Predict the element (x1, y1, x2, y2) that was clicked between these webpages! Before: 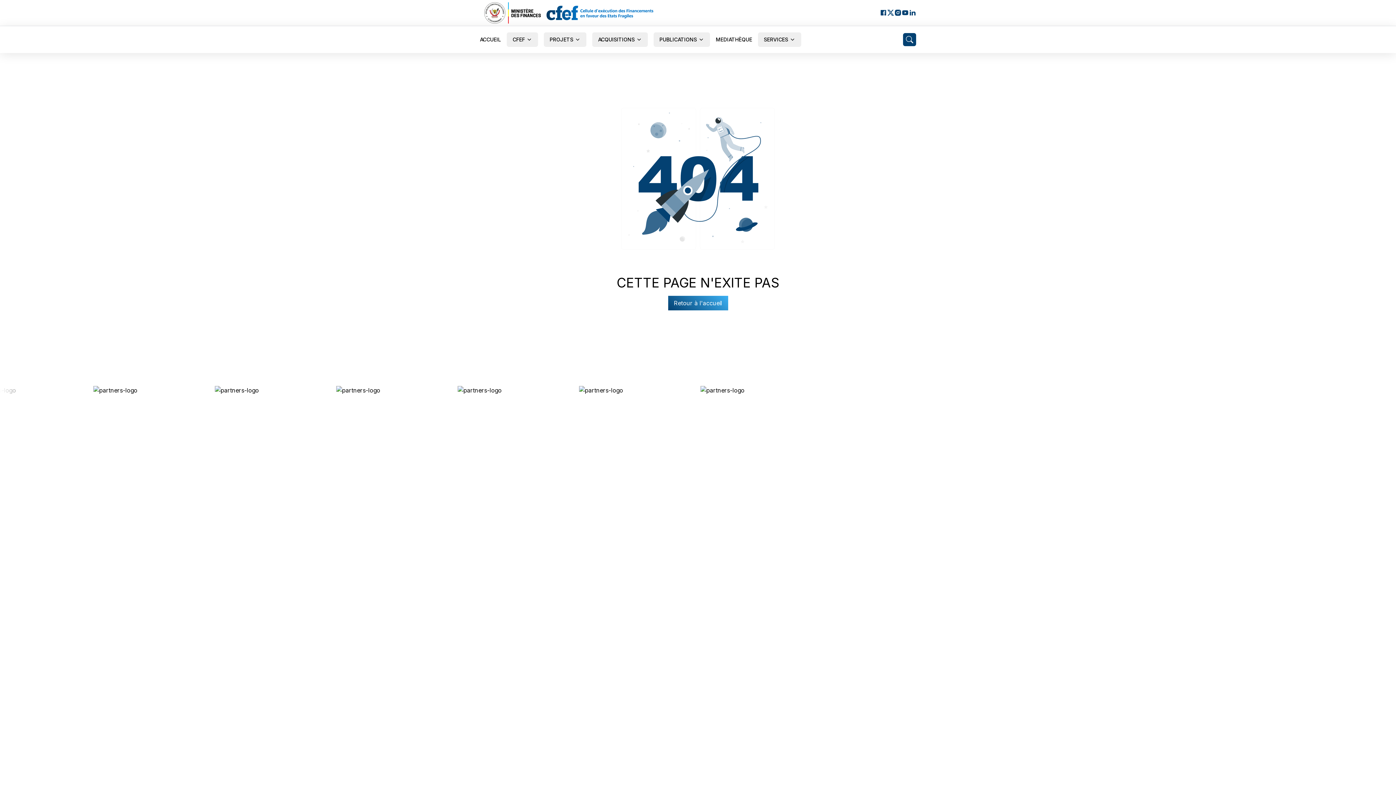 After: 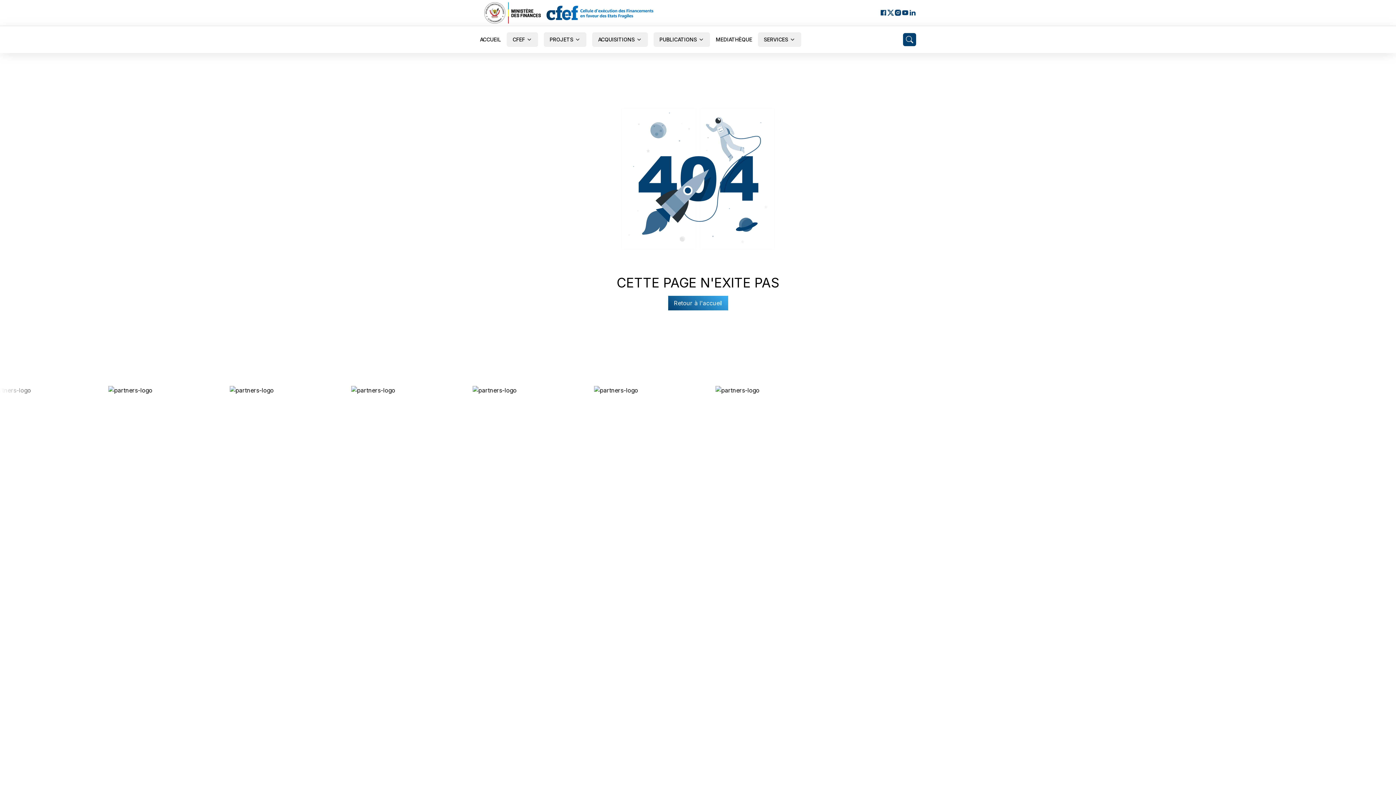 Action: bbox: (480, 1, 545, 24)